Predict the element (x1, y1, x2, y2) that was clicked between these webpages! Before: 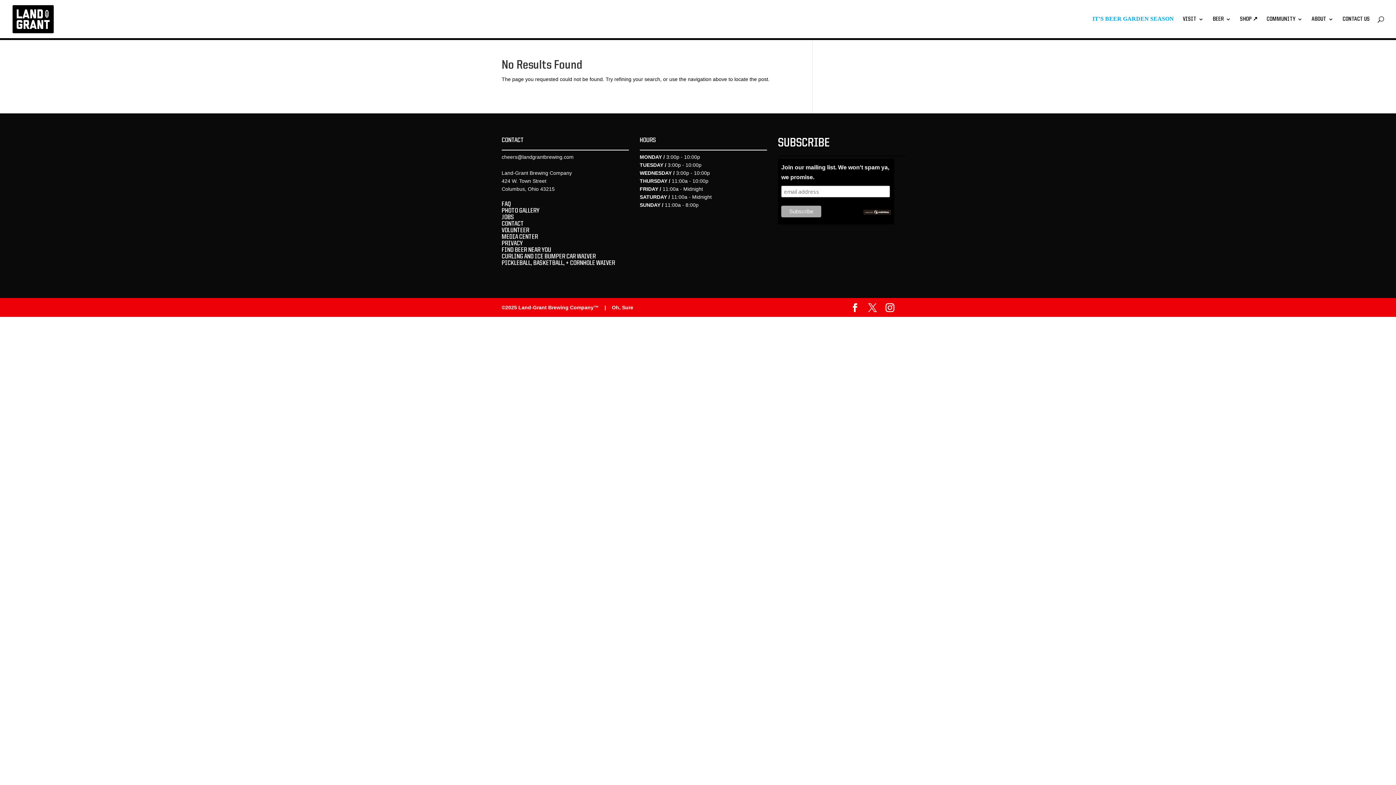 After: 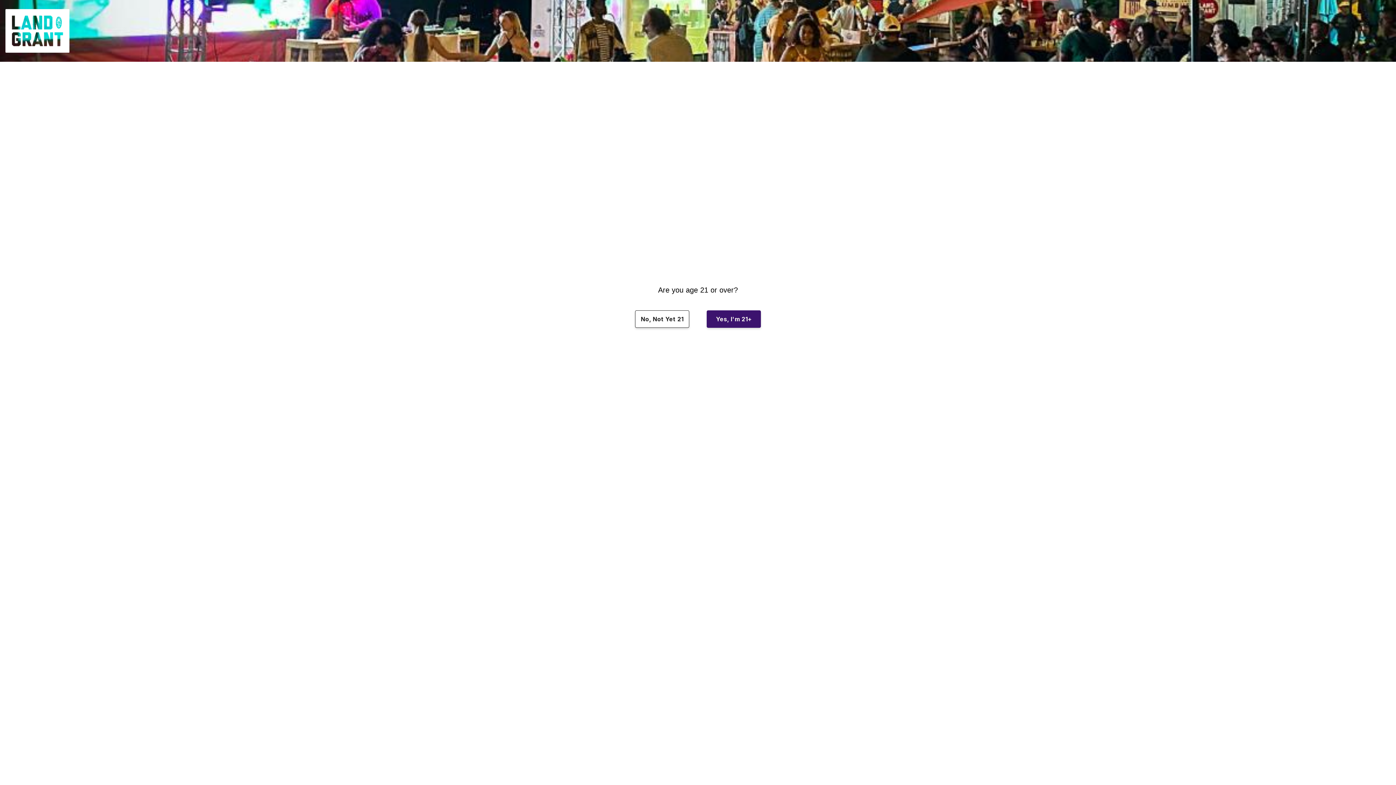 Action: bbox: (1240, 16, 1257, 38) label: SHOP ↗